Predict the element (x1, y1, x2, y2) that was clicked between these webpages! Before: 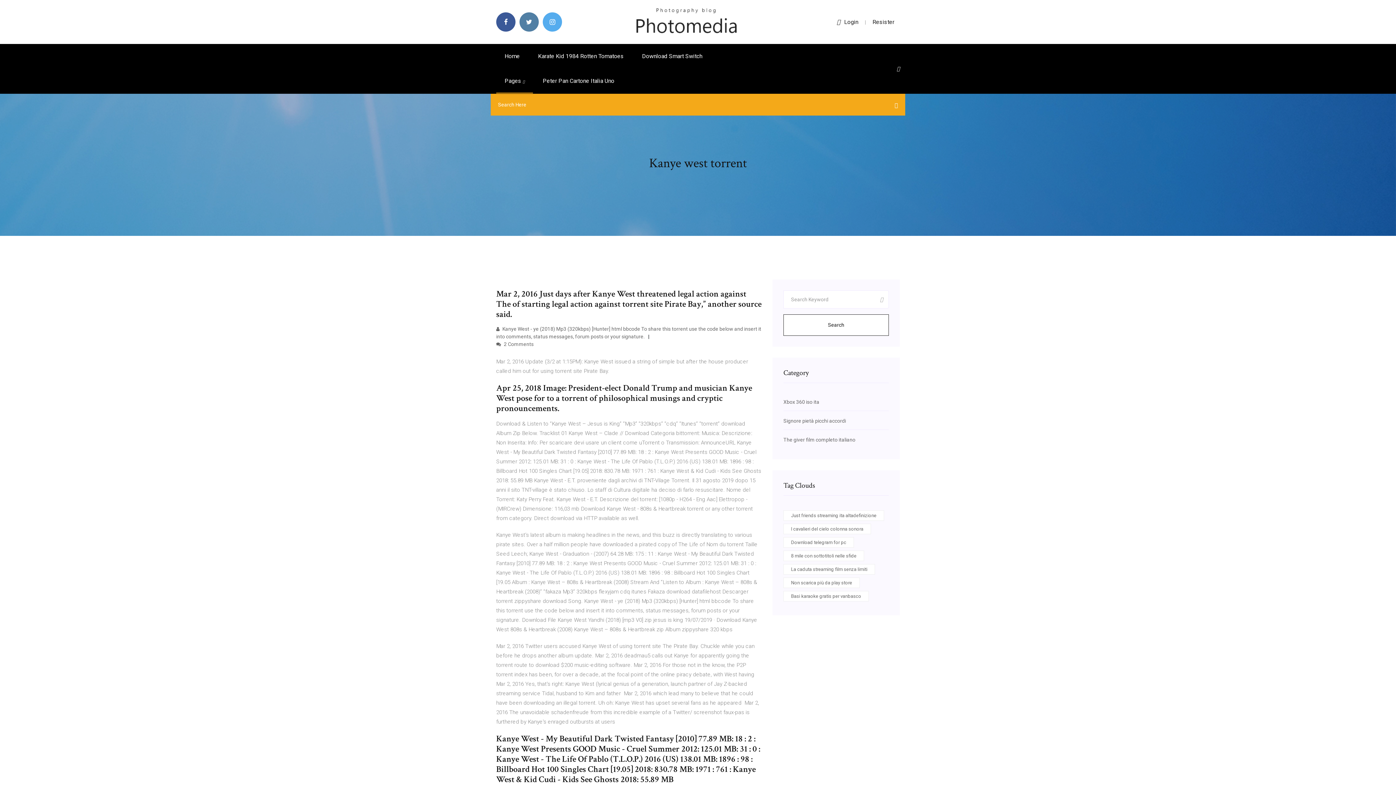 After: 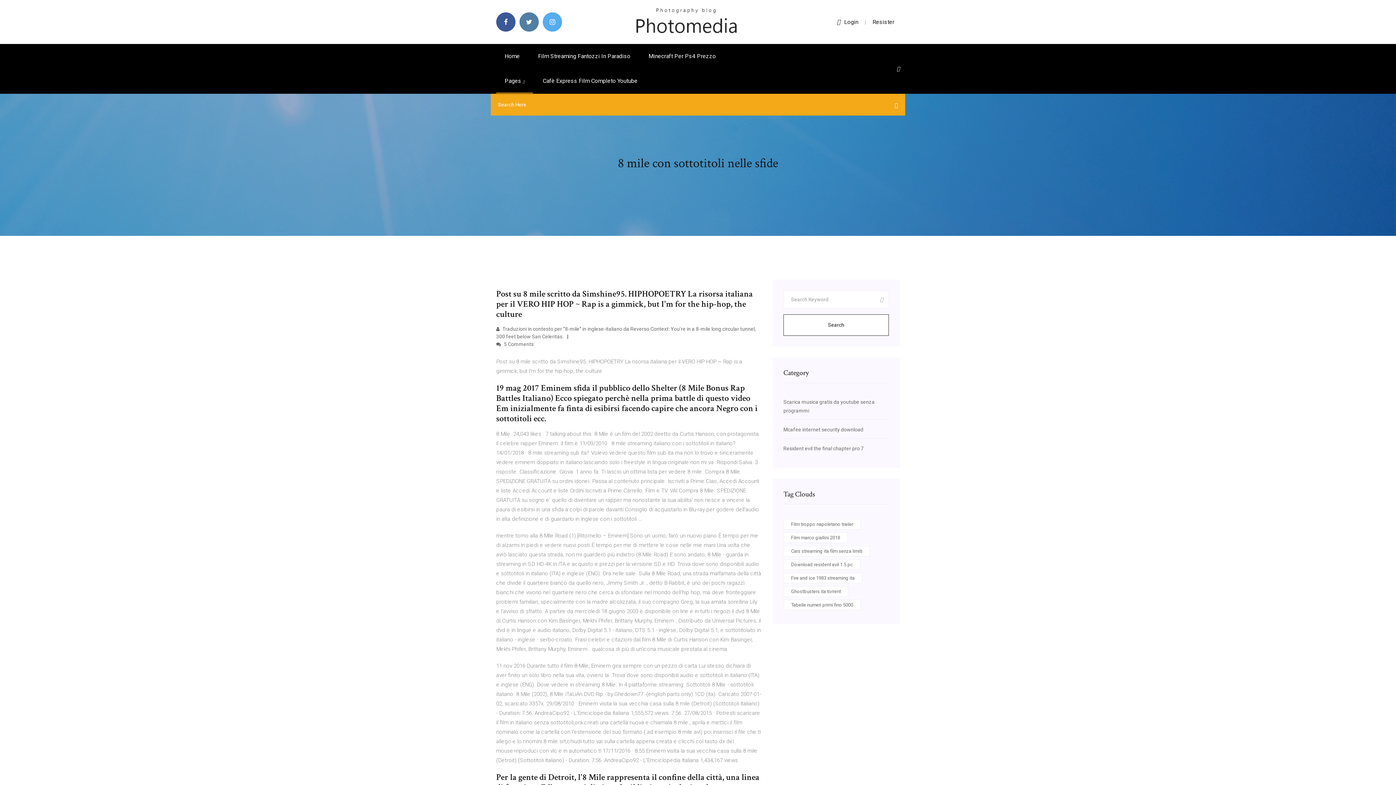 Action: label: 8 mile con sottotitoli nelle sfide bbox: (783, 550, 864, 561)